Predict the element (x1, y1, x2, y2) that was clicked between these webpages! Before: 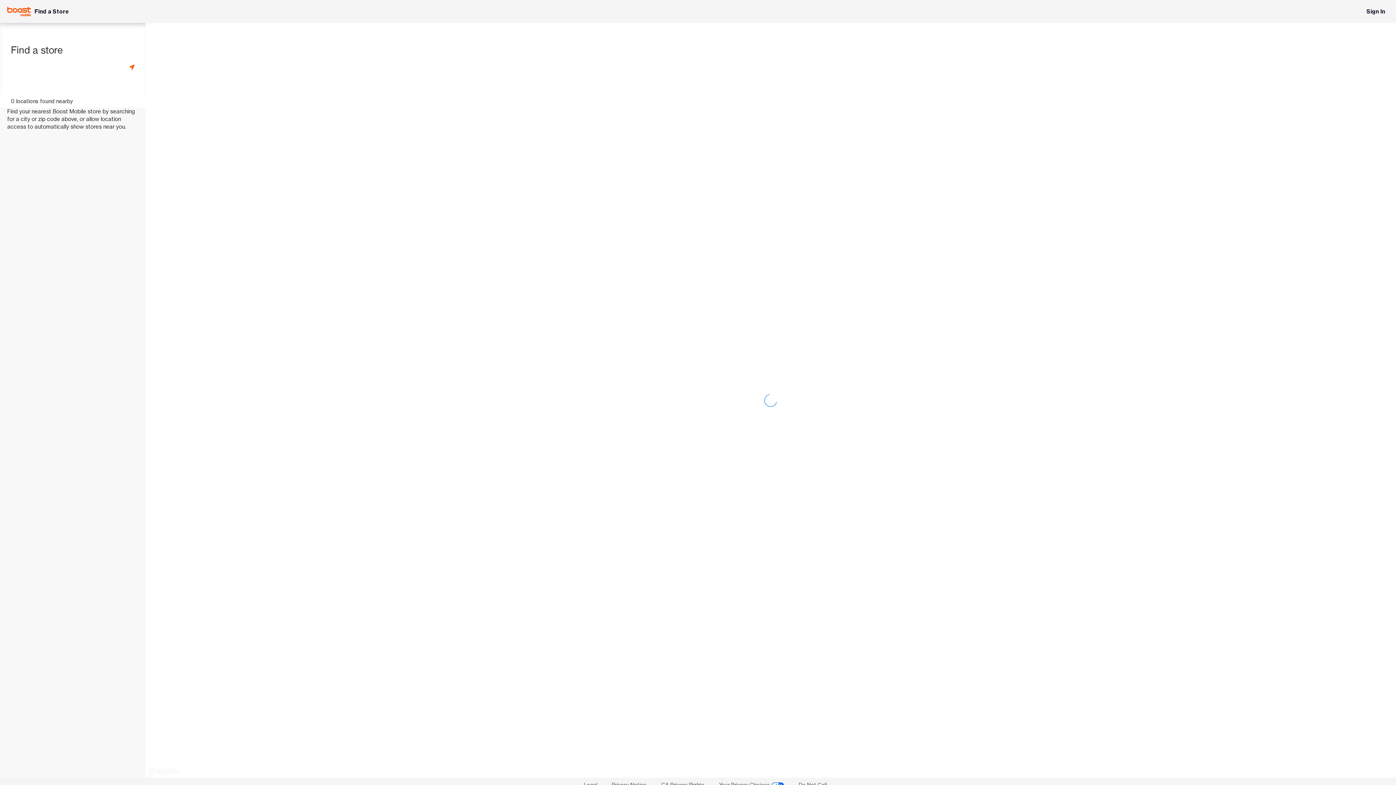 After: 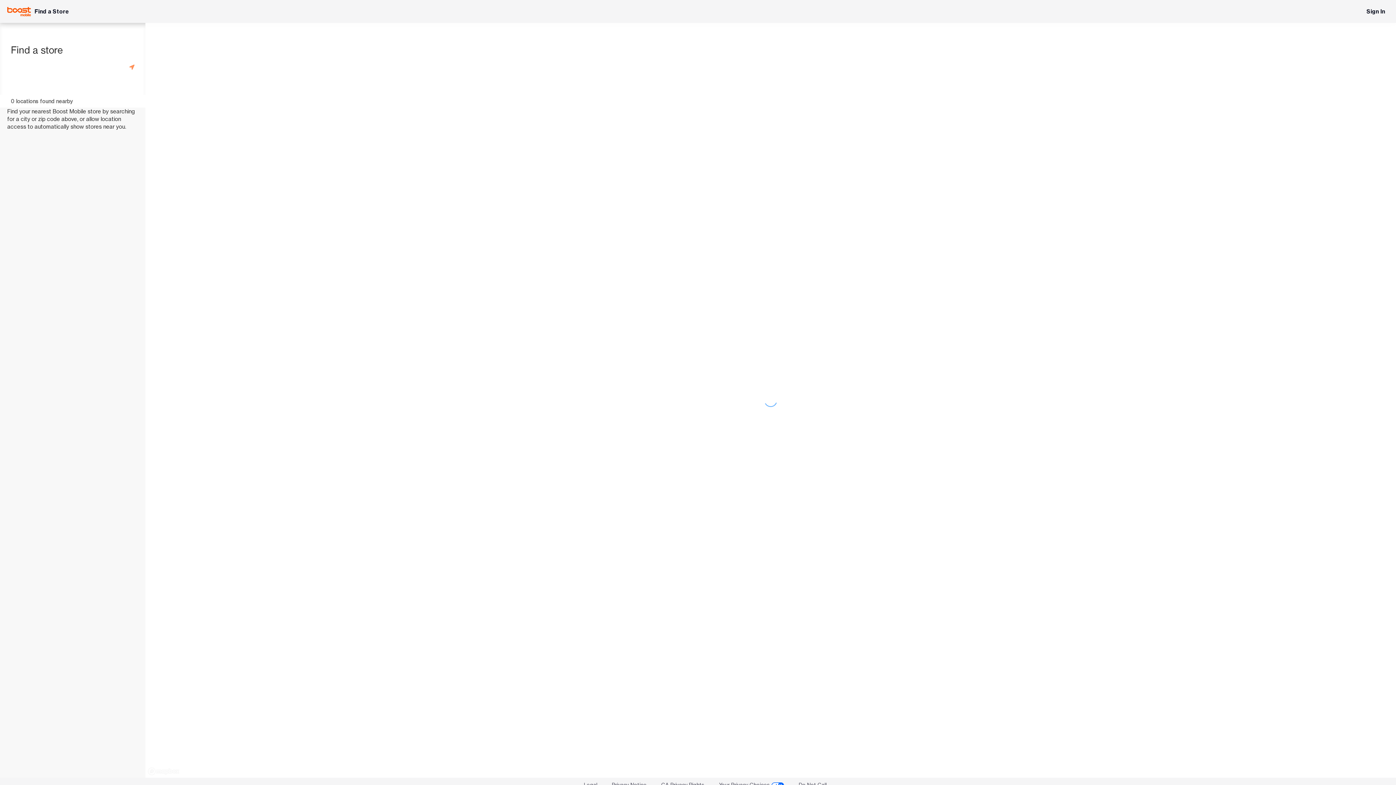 Action: bbox: (125, 58, 138, 75) label: Get my location